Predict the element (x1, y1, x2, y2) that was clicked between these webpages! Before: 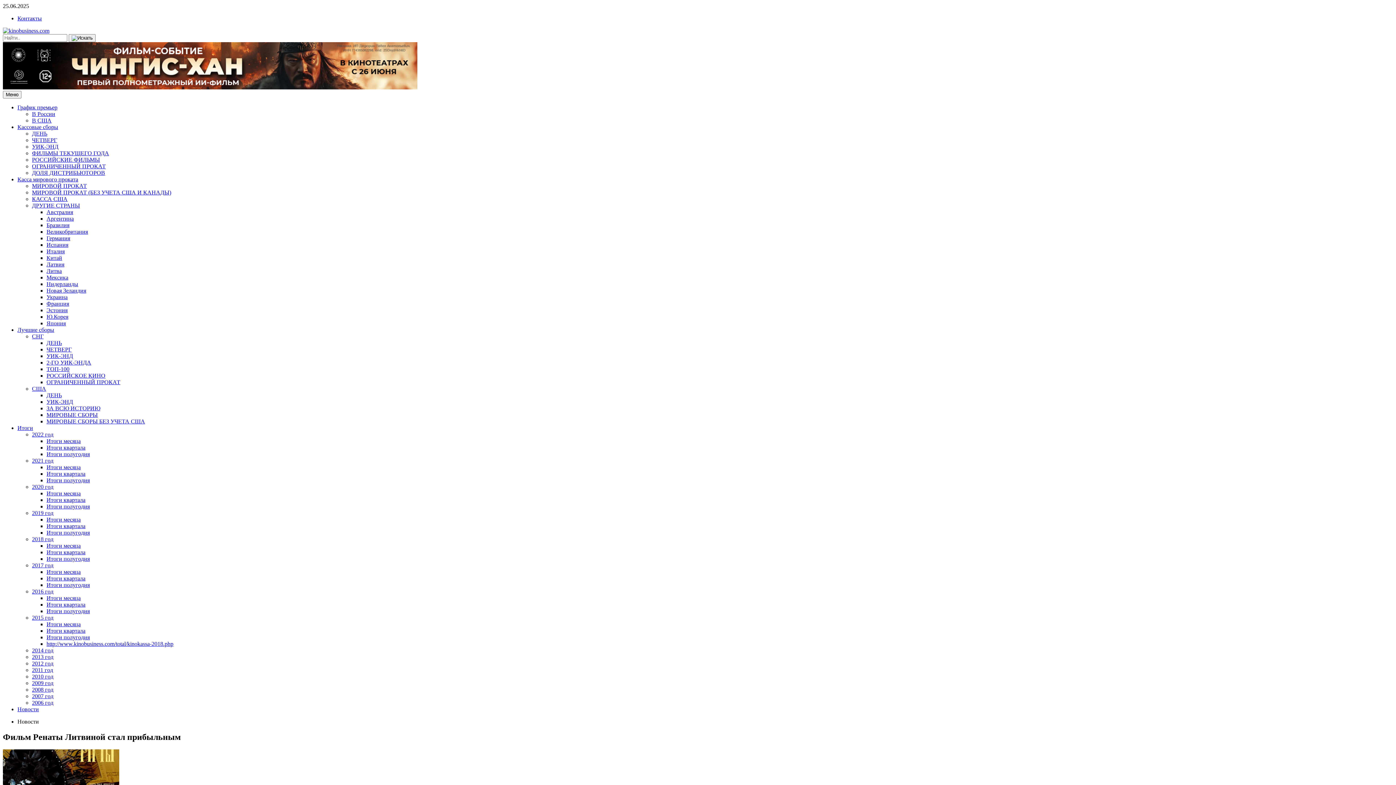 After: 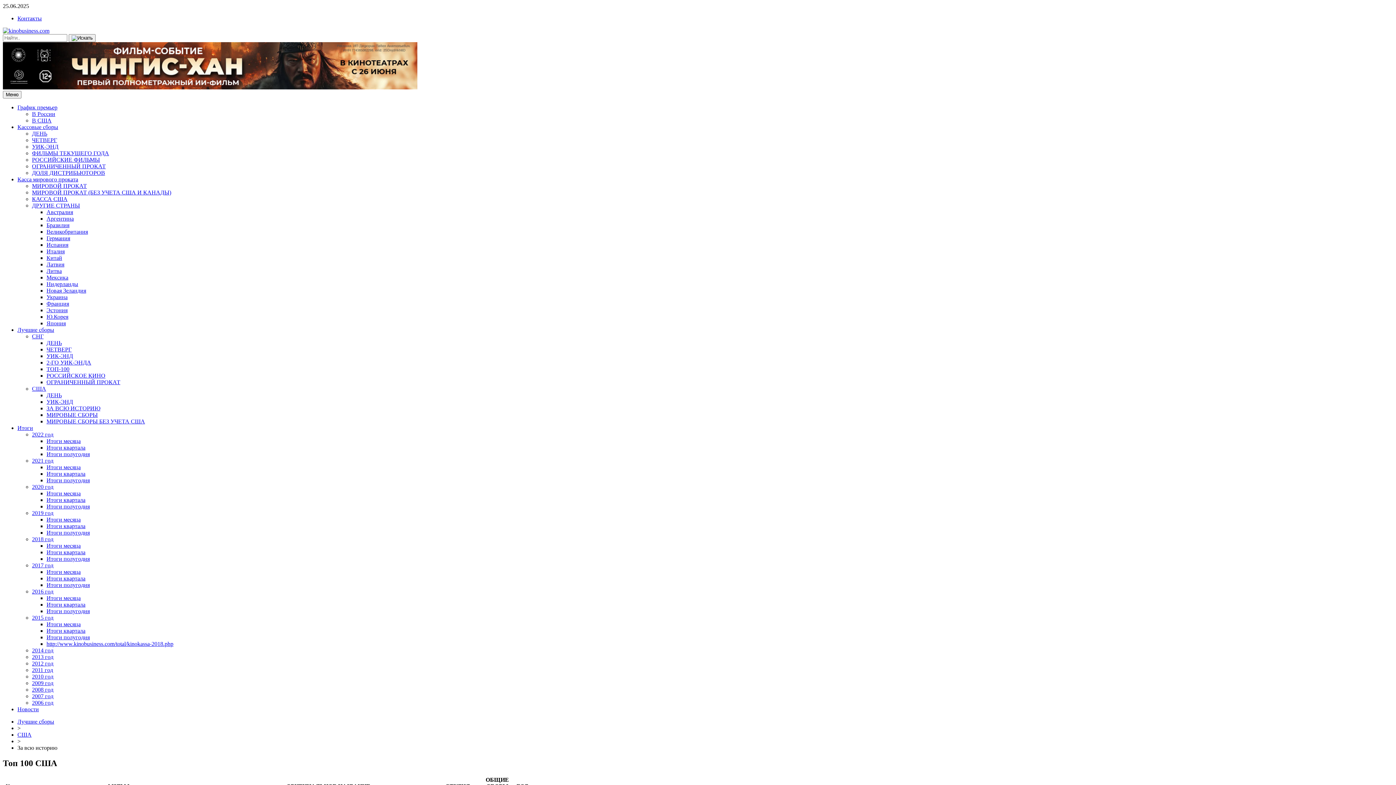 Action: bbox: (46, 405, 100, 411) label: ЗА ВСЮ ИСТОРИЮ